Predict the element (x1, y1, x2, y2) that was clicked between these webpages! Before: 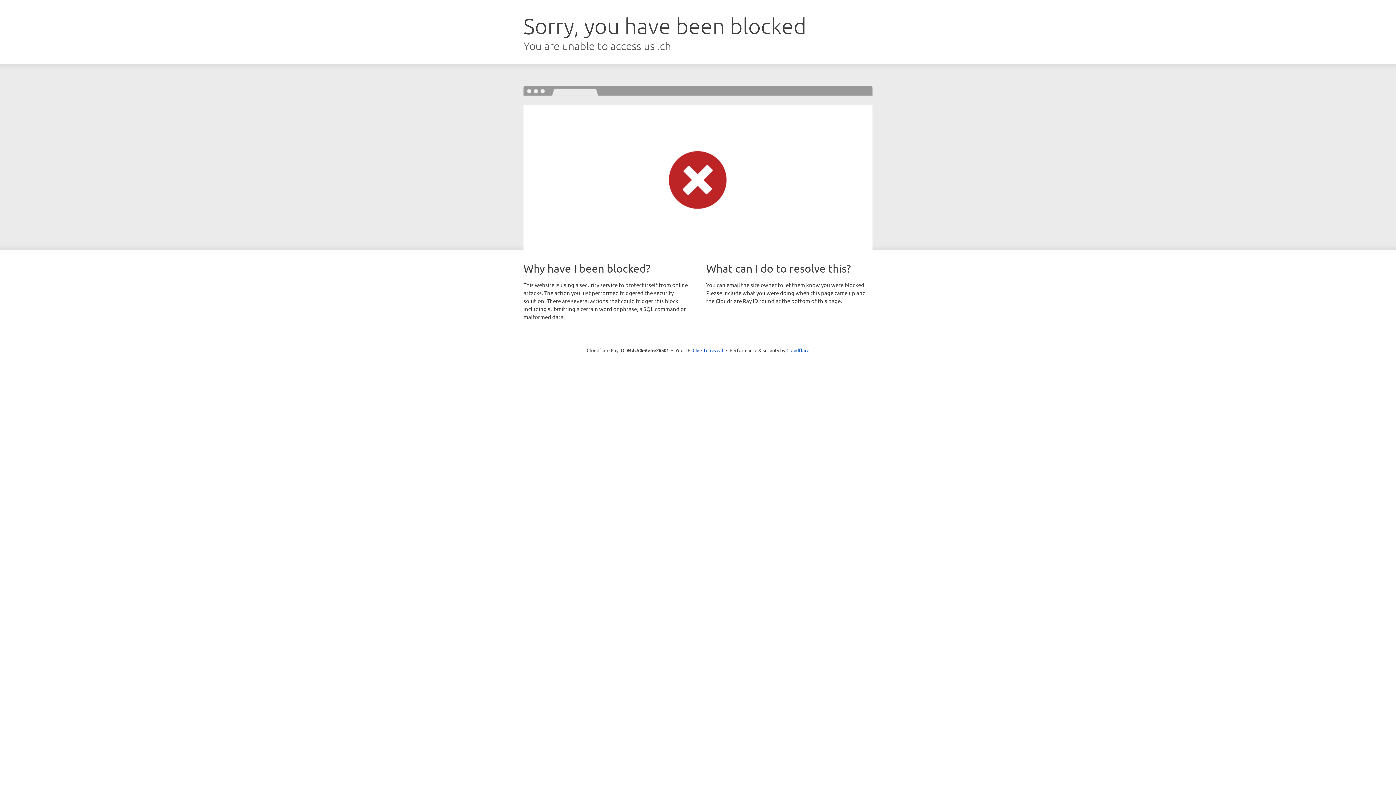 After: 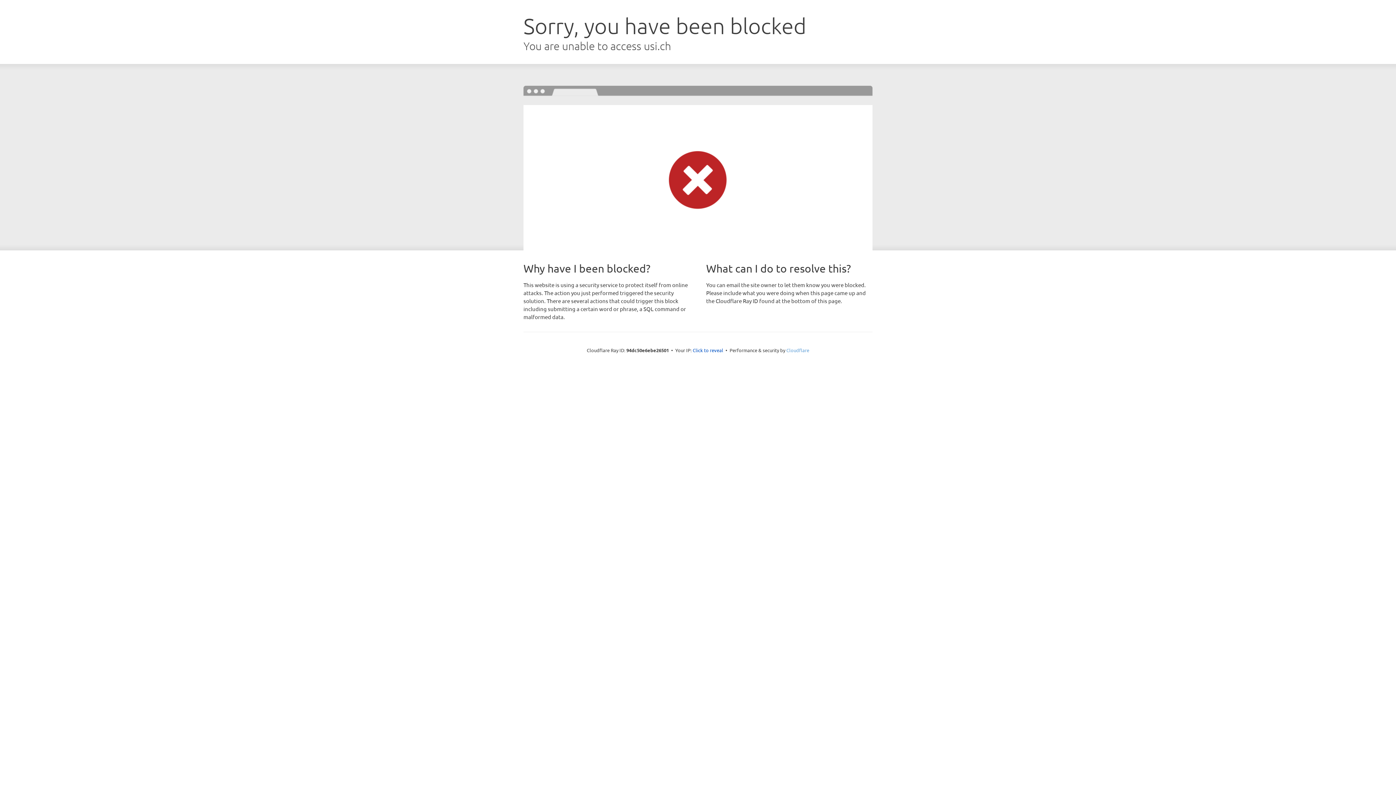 Action: label: Cloudflare bbox: (786, 347, 809, 353)